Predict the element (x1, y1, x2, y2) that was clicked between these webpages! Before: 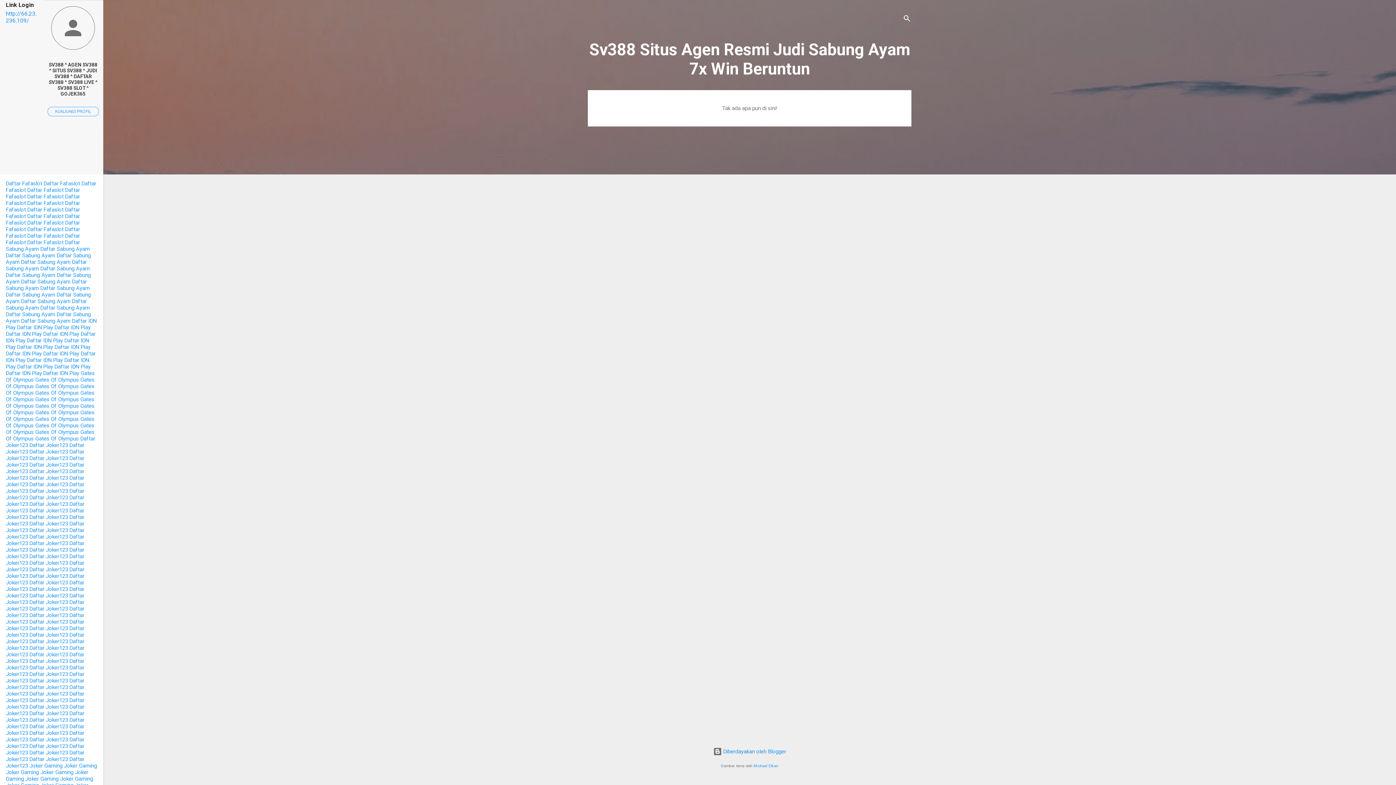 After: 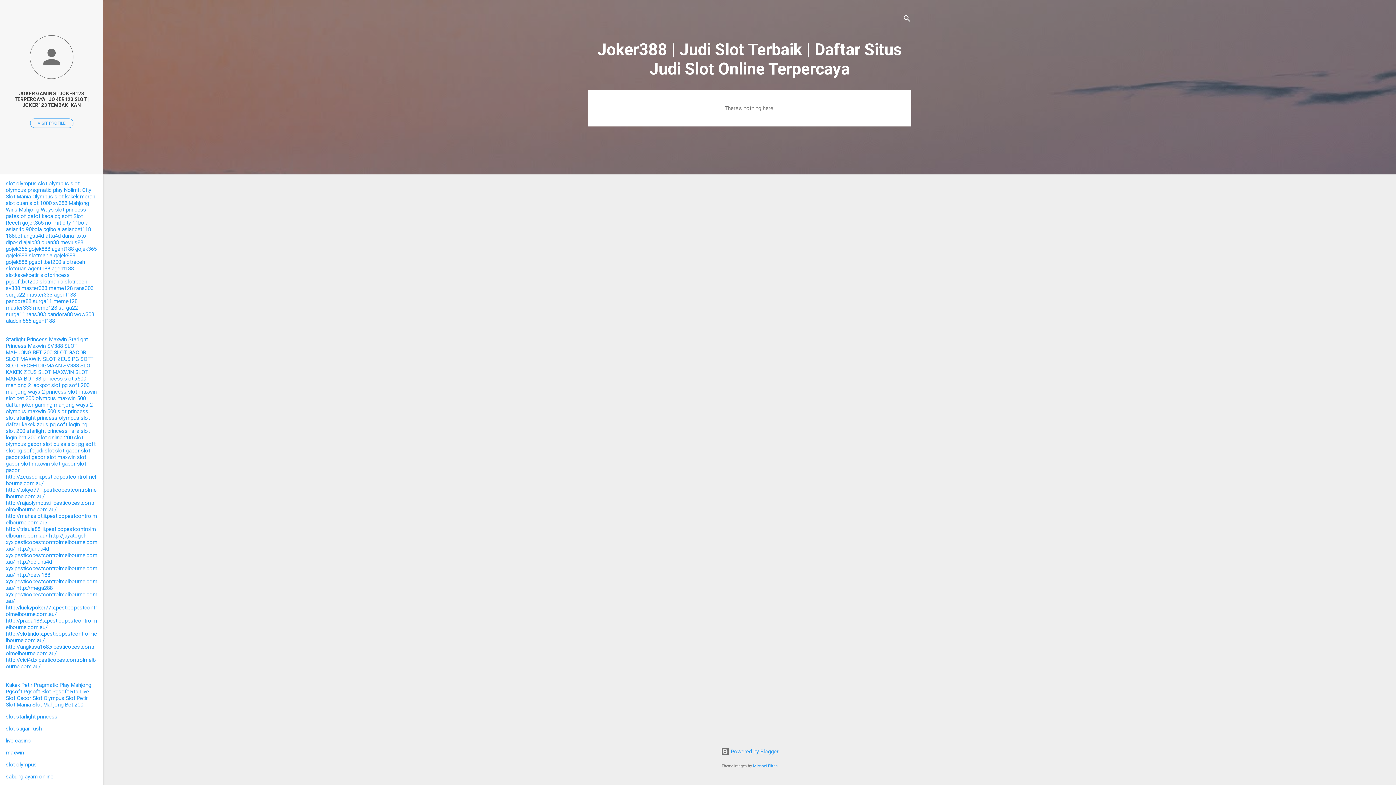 Action: bbox: (29, 553, 68, 560) label: Daftar Joker123